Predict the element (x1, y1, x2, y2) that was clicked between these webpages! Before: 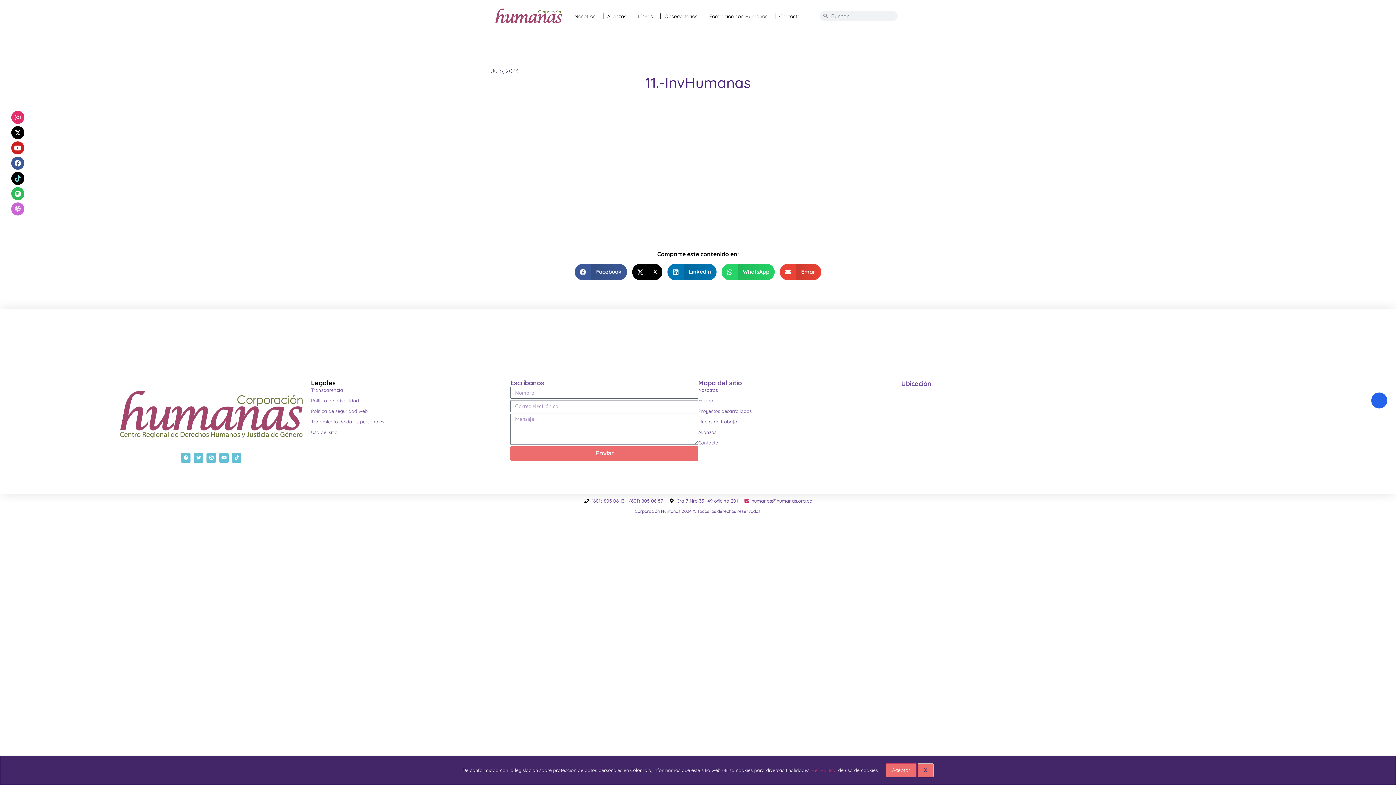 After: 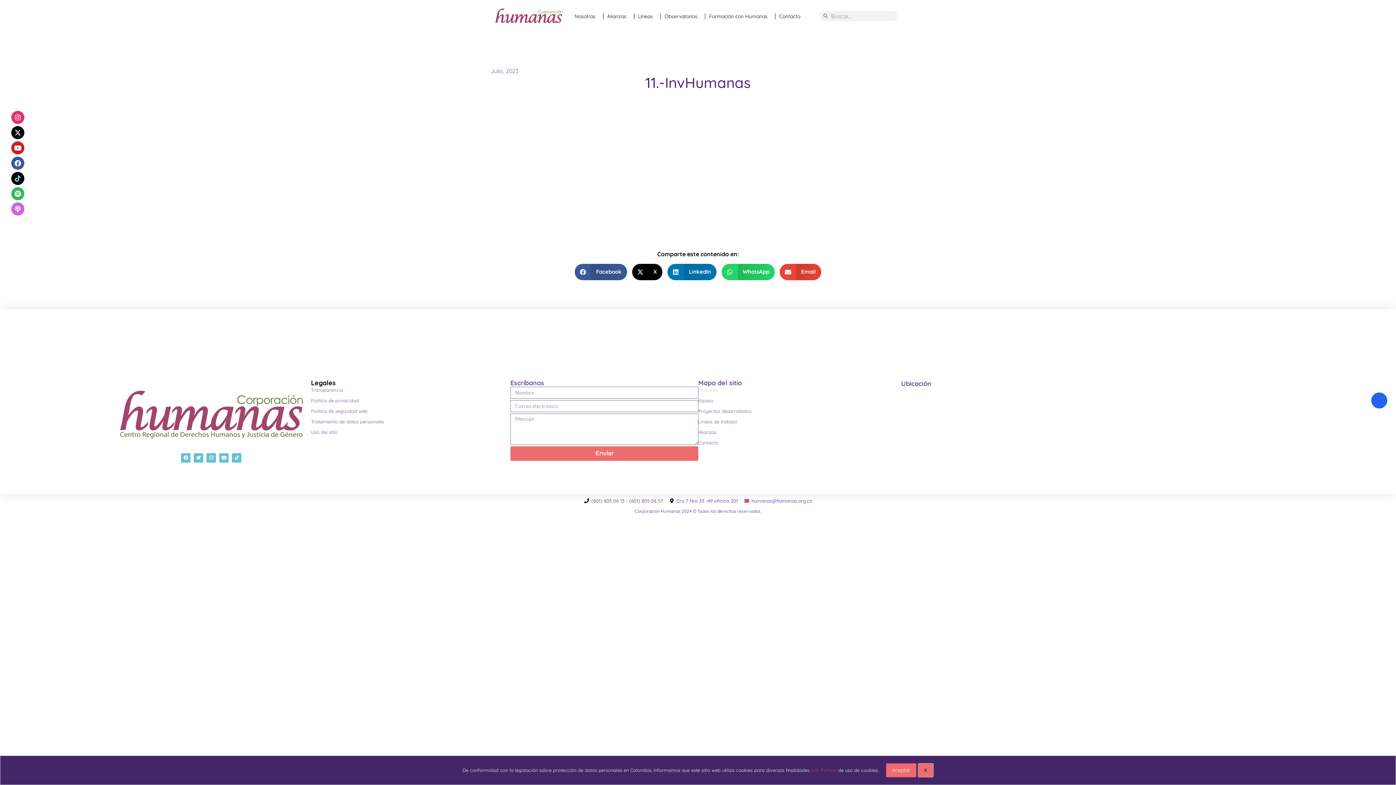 Action: label: Nosotras bbox: (698, 386, 897, 393)